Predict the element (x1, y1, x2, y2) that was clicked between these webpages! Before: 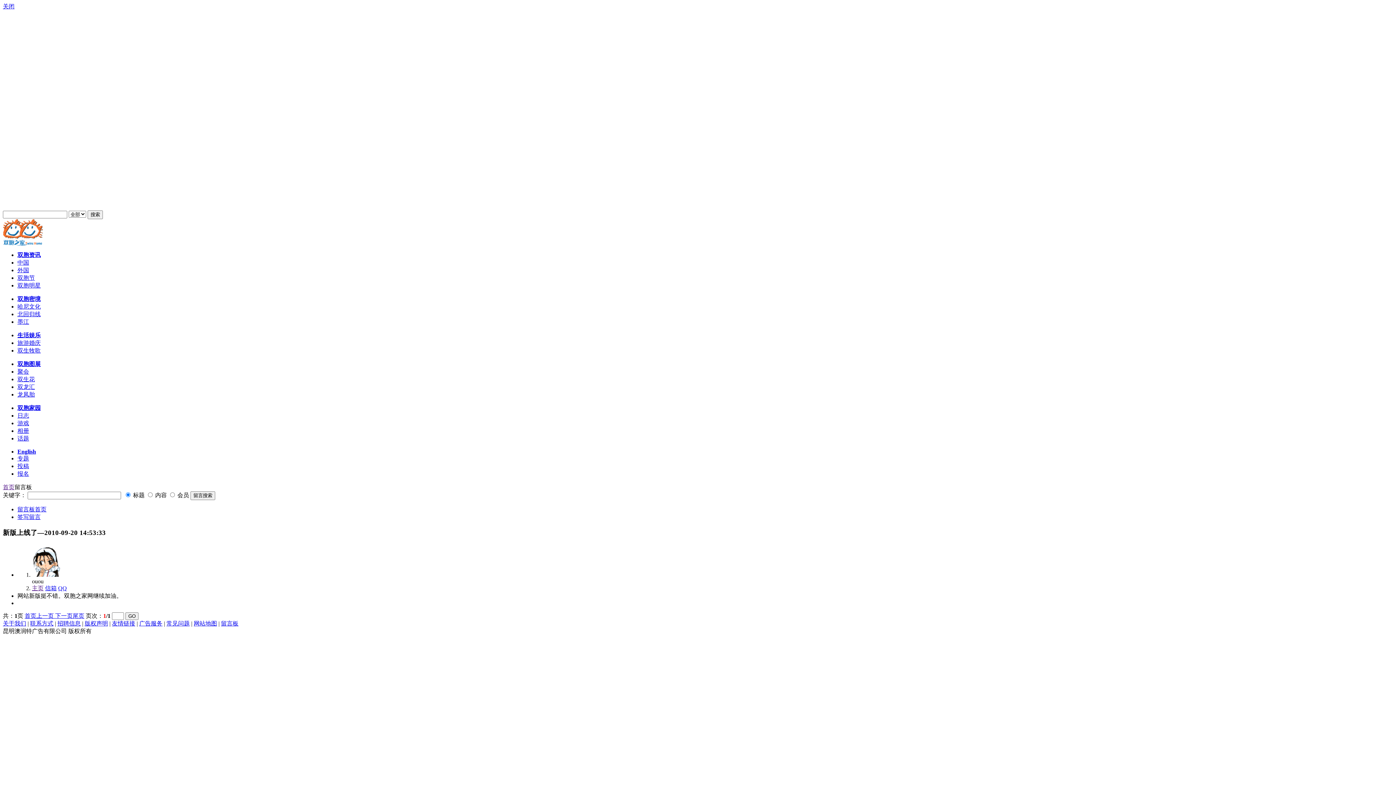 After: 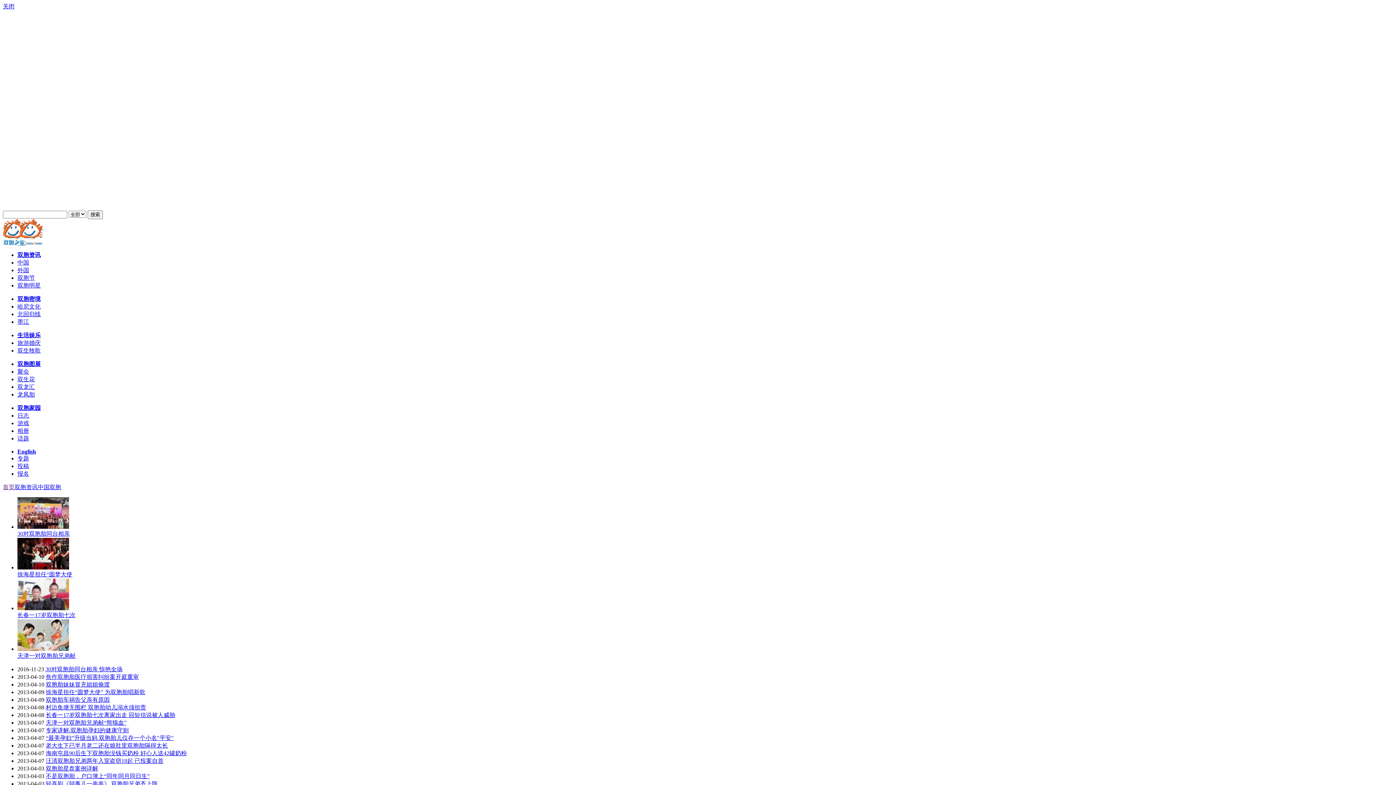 Action: bbox: (17, 259, 29, 265) label: 中国